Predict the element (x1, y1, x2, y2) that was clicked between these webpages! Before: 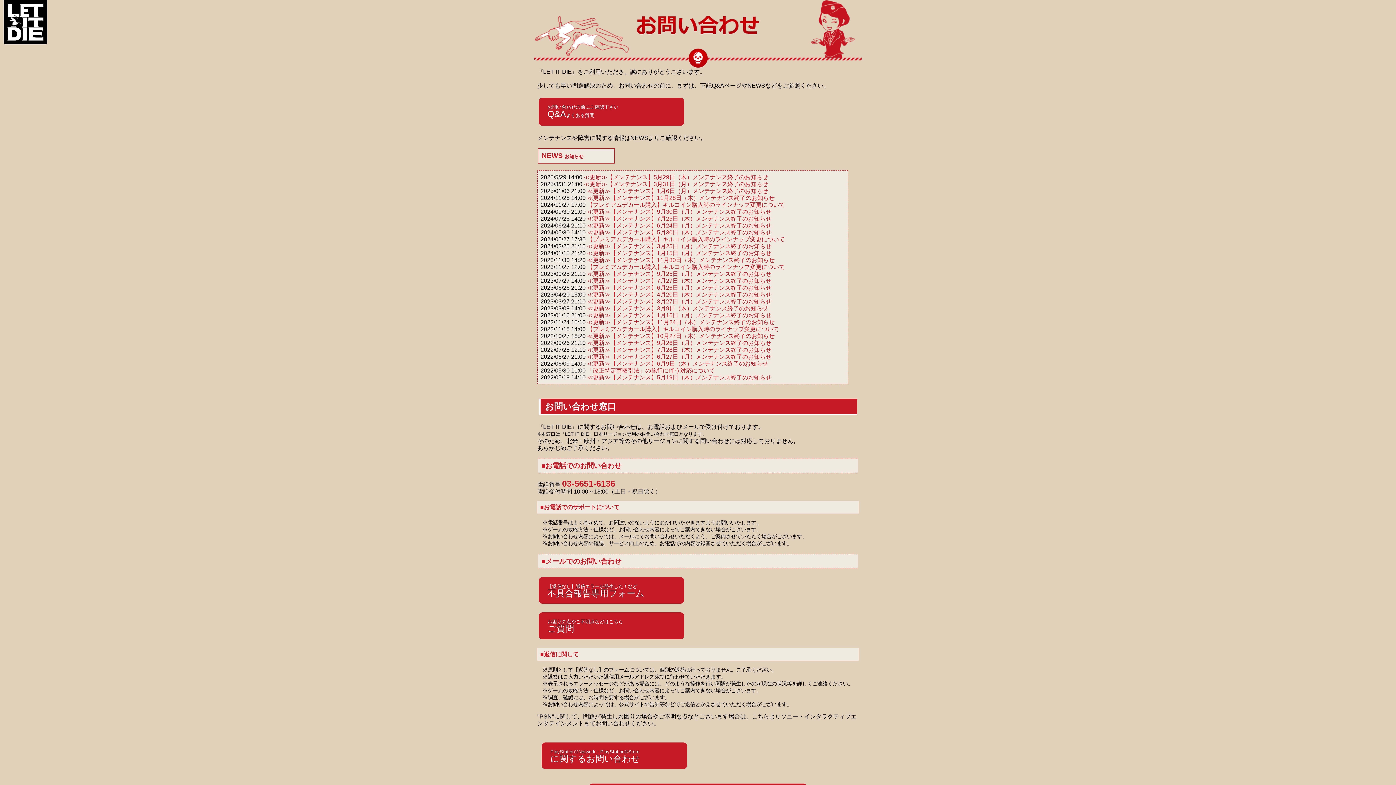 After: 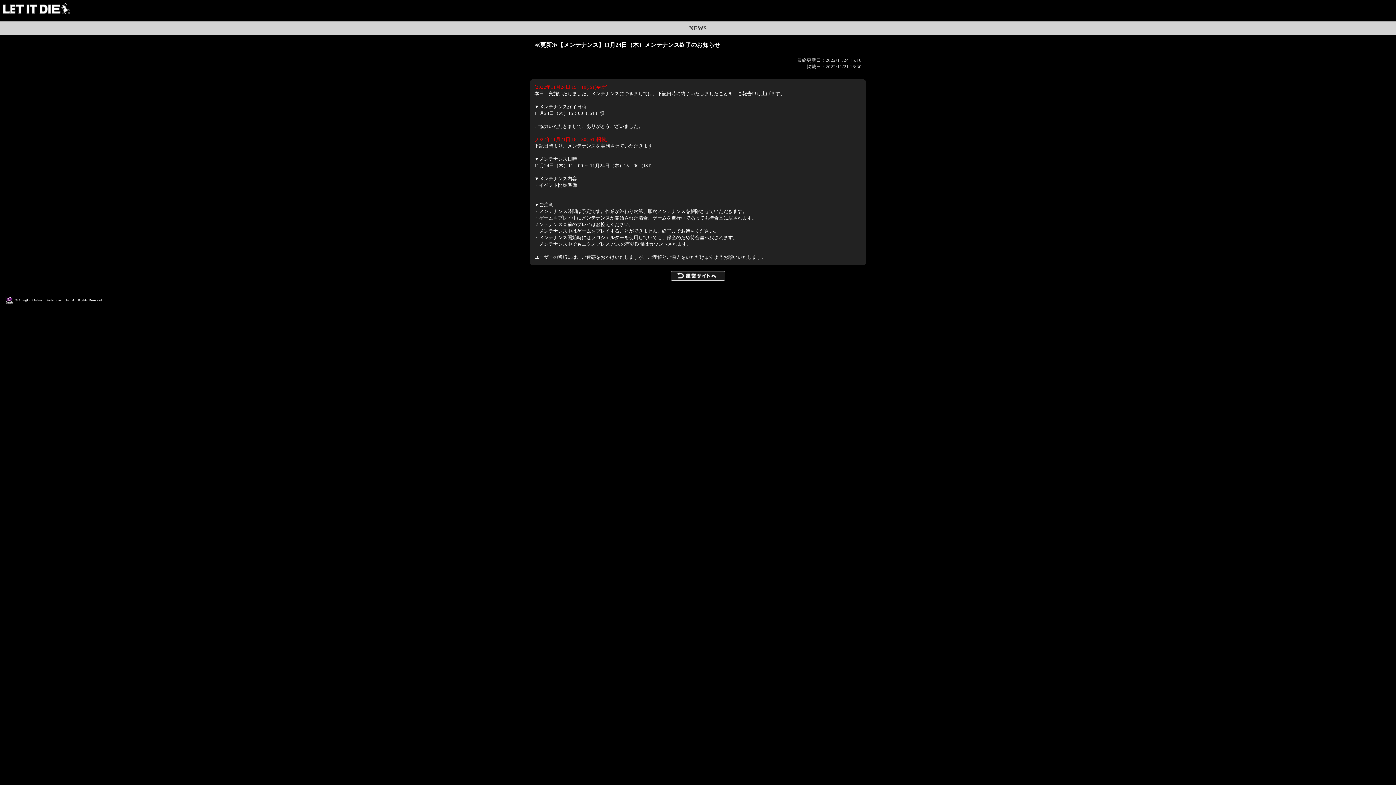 Action: label: ≪更新≫【メンテナンス】11月24日（木）メンテナンス終了のお知らせ bbox: (587, 319, 774, 325)